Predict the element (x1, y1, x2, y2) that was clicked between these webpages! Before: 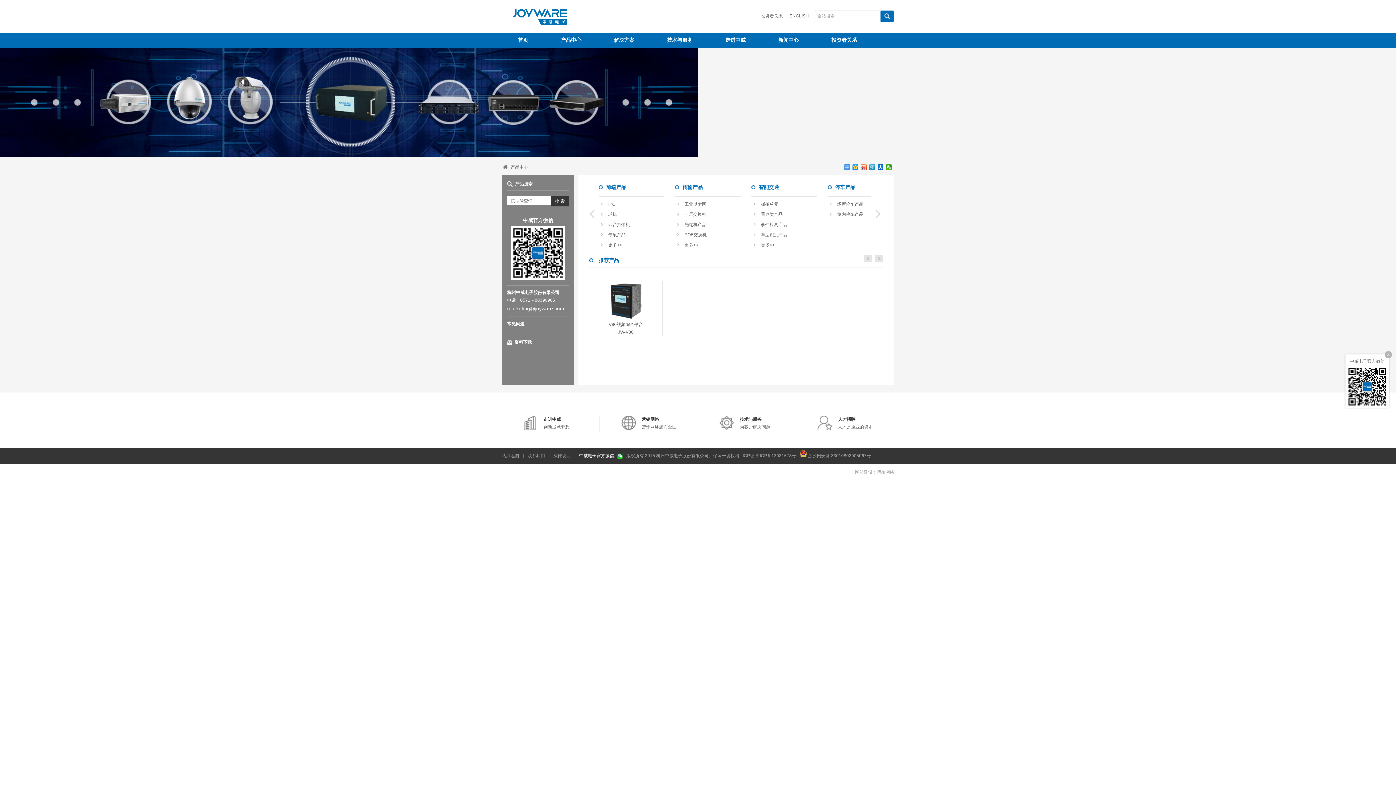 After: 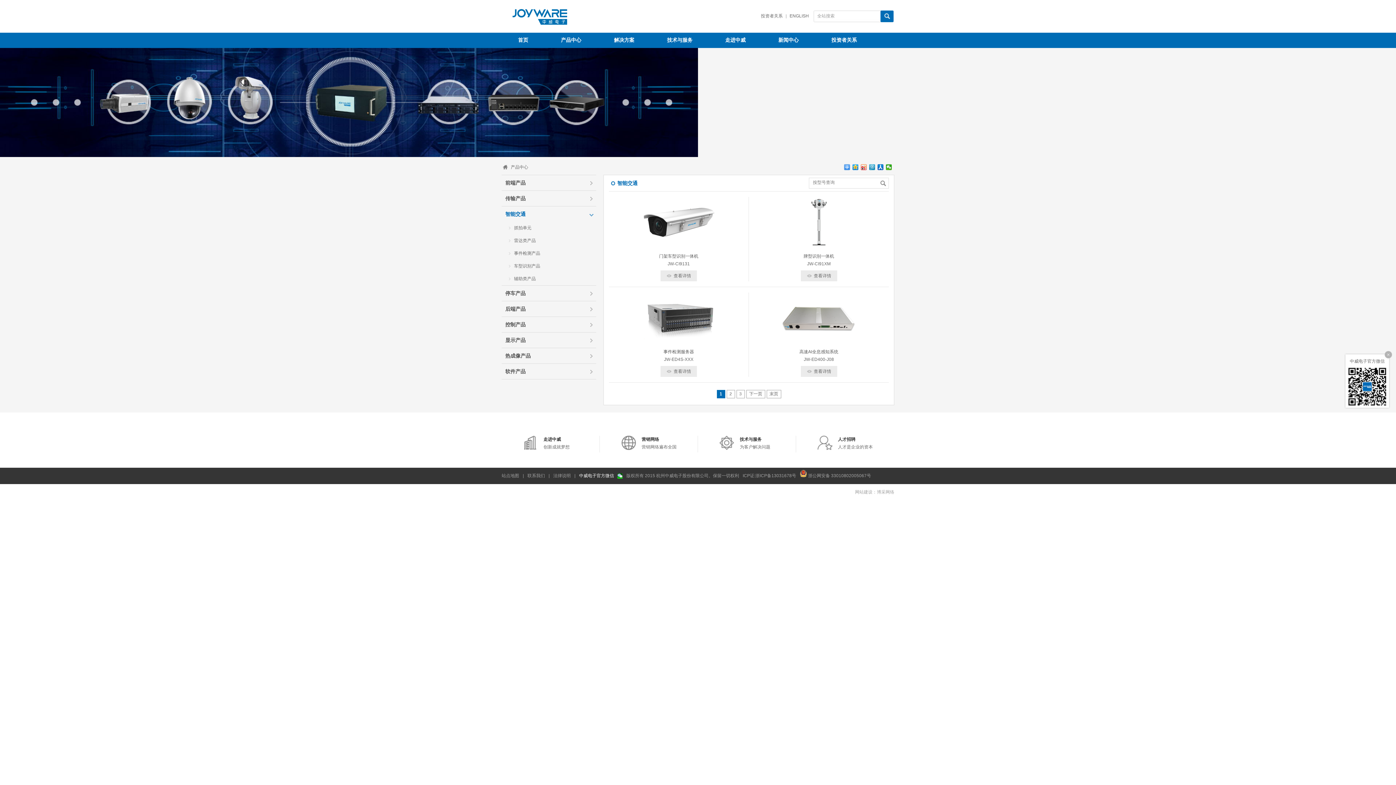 Action: label: 更多>> bbox: (753, 240, 774, 250)